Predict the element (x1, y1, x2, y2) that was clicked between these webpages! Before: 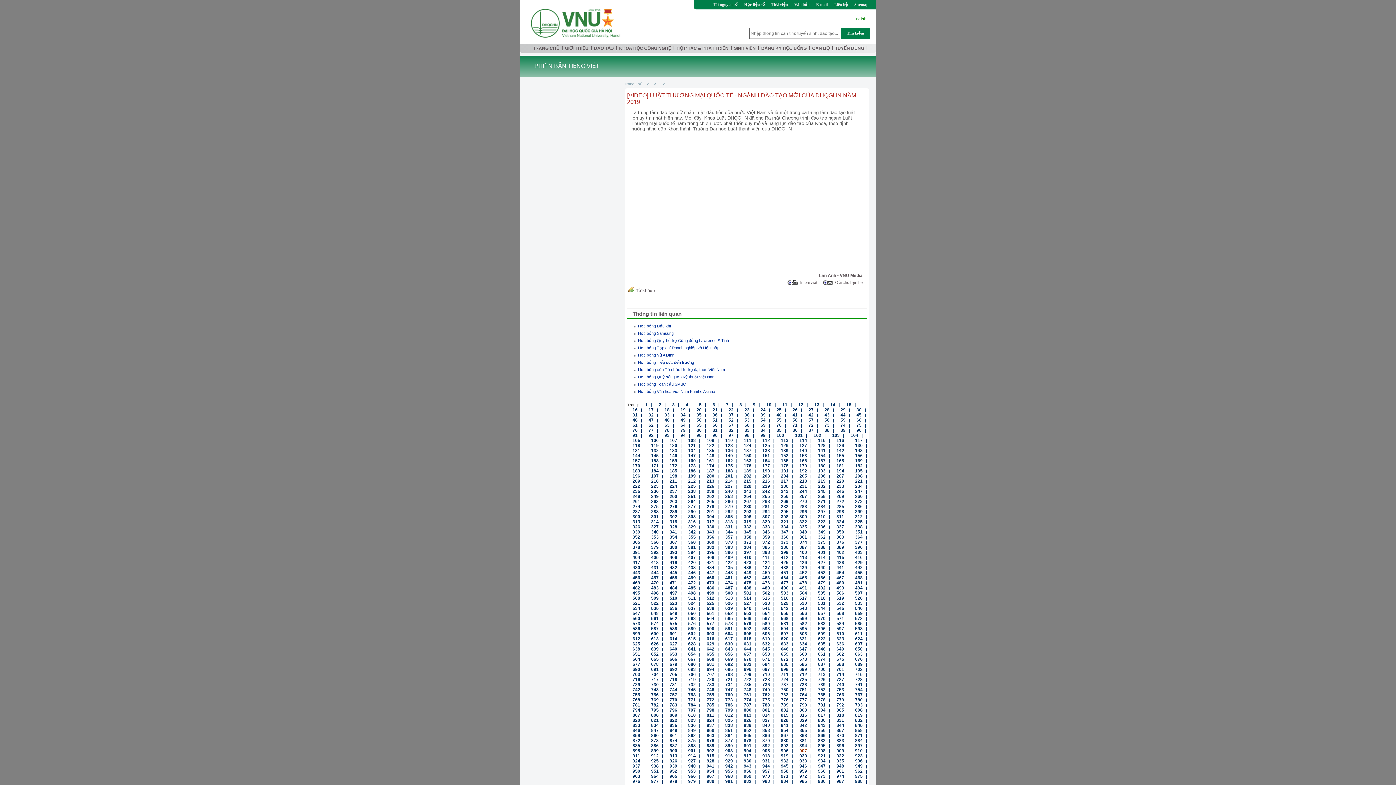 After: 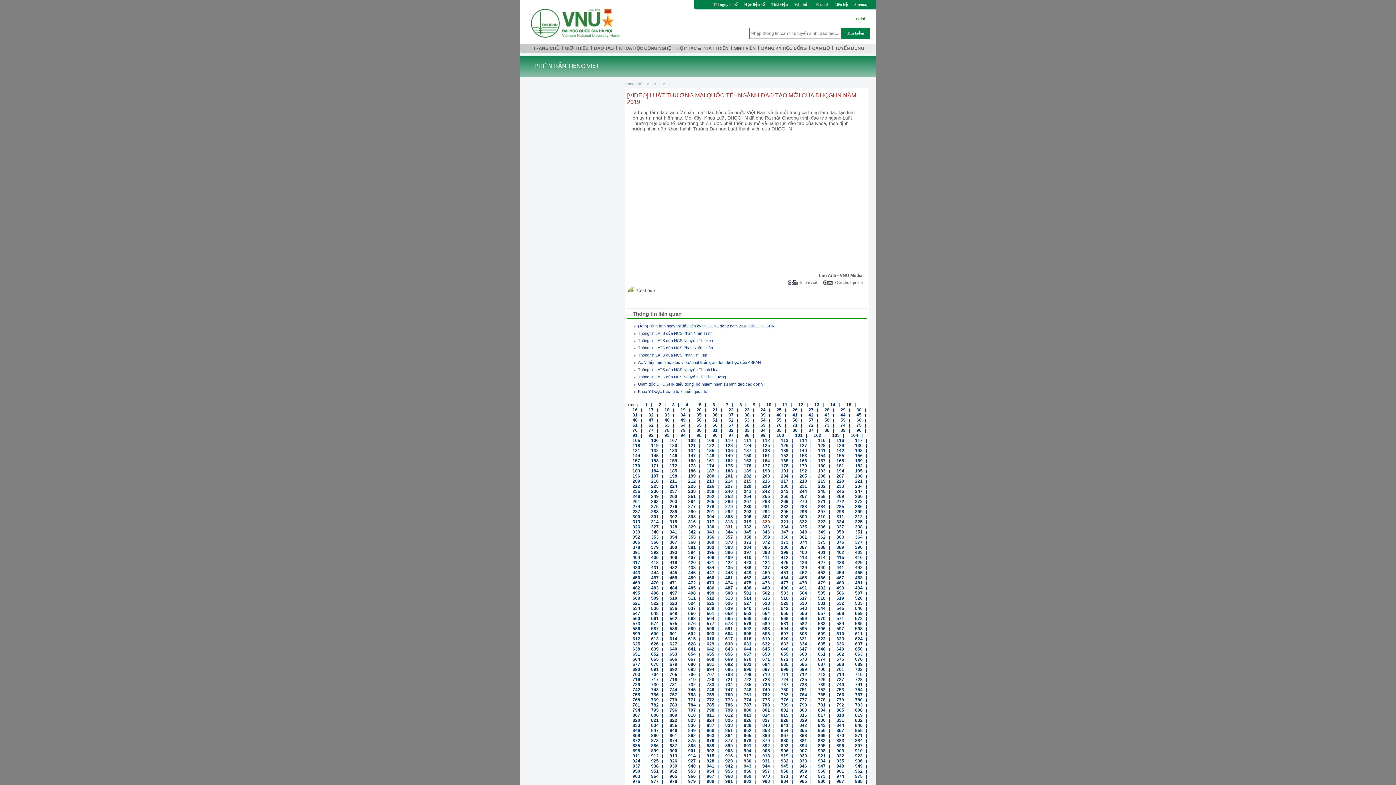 Action: bbox: (757, 518, 770, 524) label: 320